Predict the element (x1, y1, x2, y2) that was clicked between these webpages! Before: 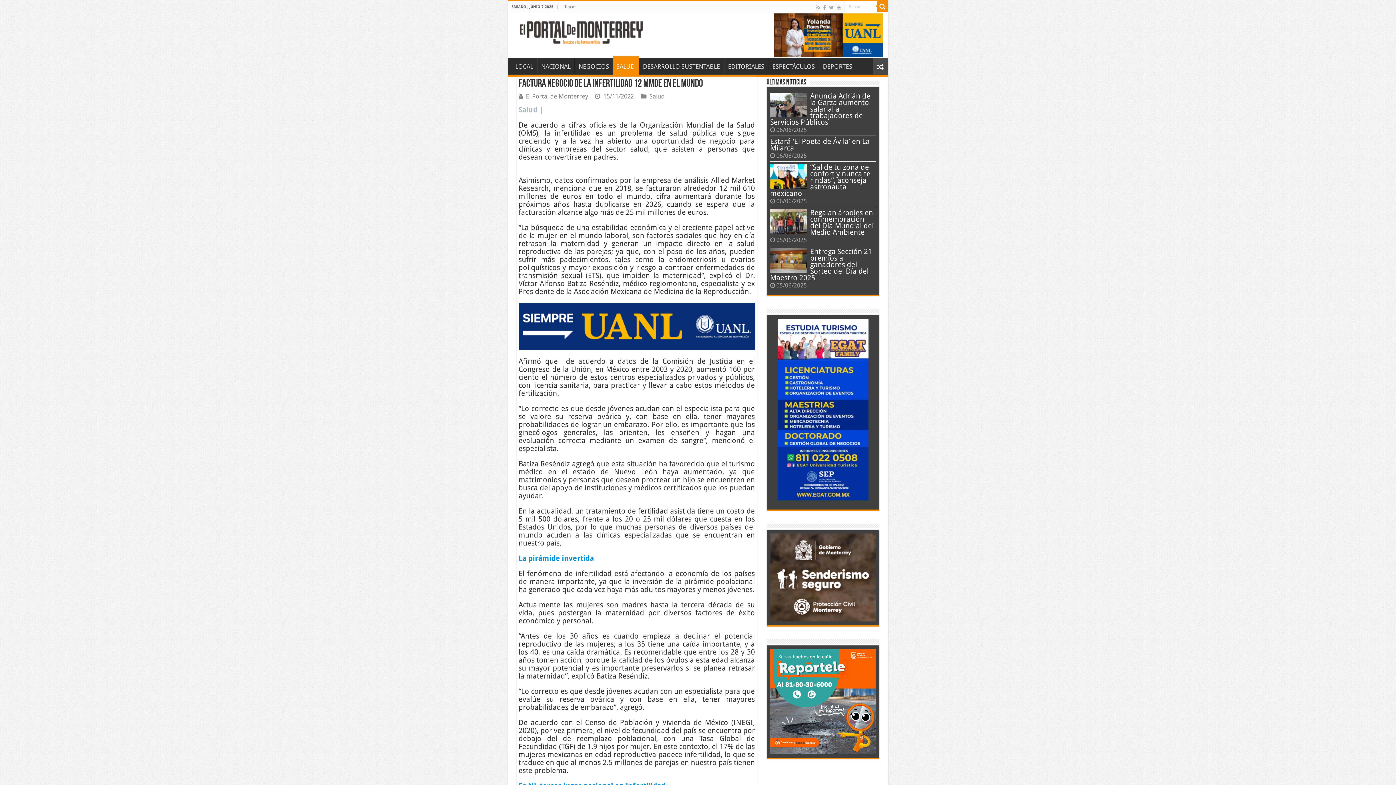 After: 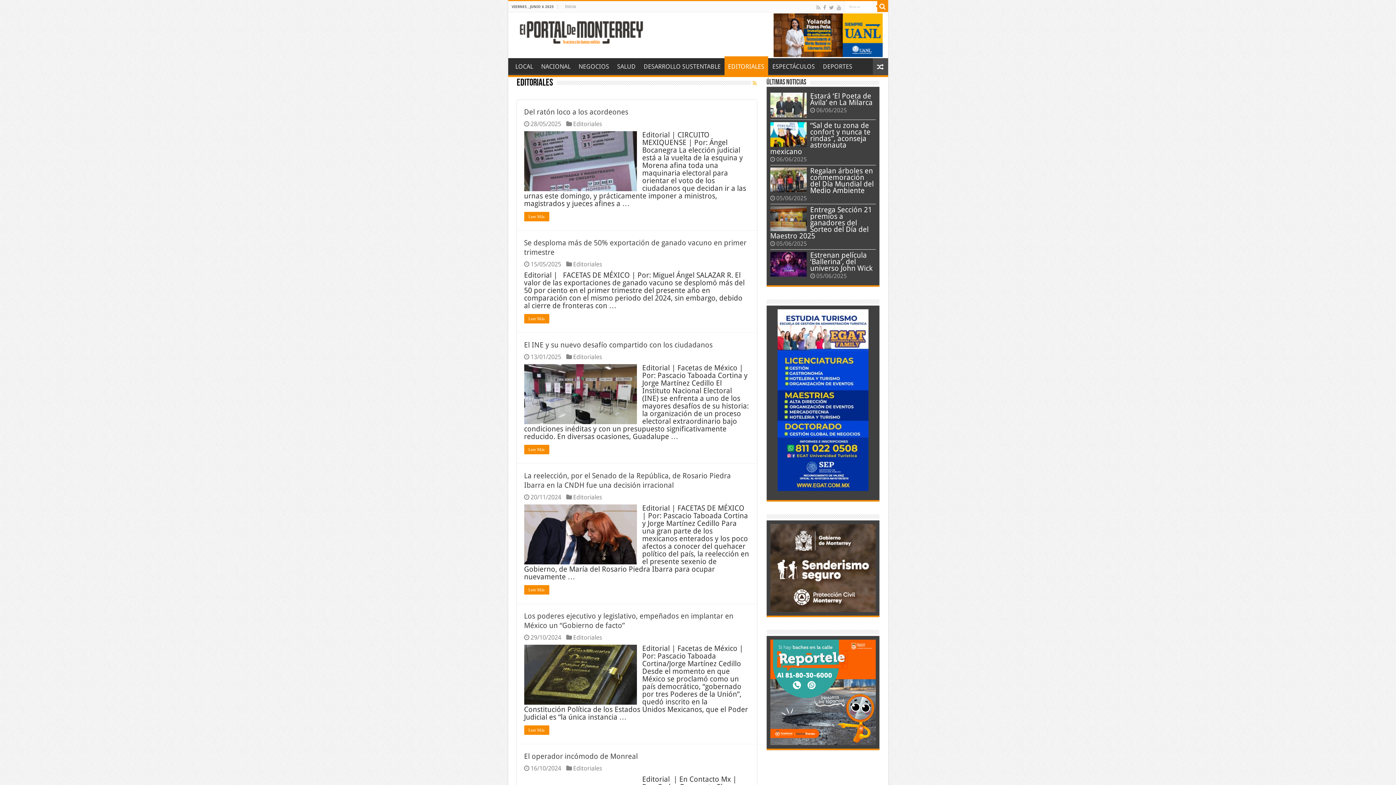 Action: bbox: (724, 58, 768, 73) label: EDITORIALES